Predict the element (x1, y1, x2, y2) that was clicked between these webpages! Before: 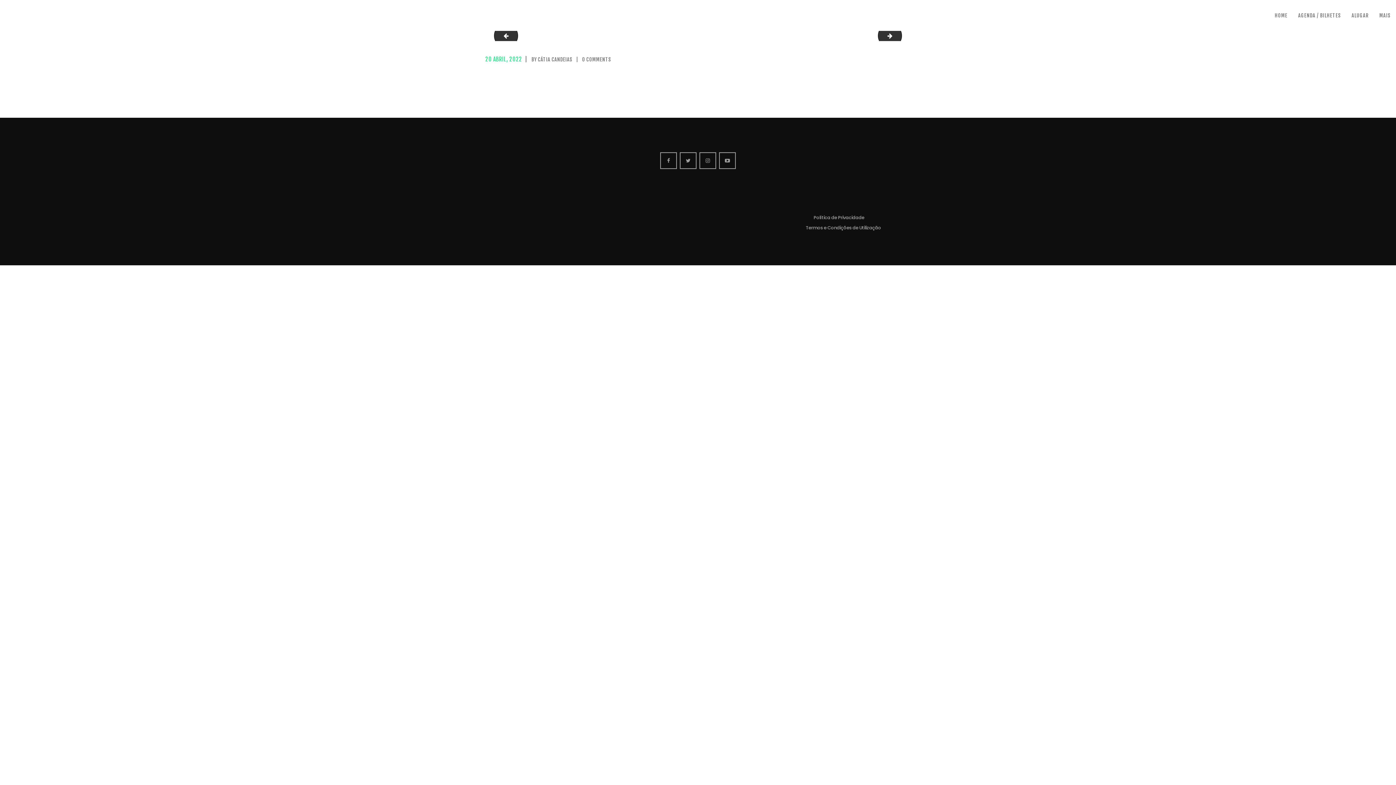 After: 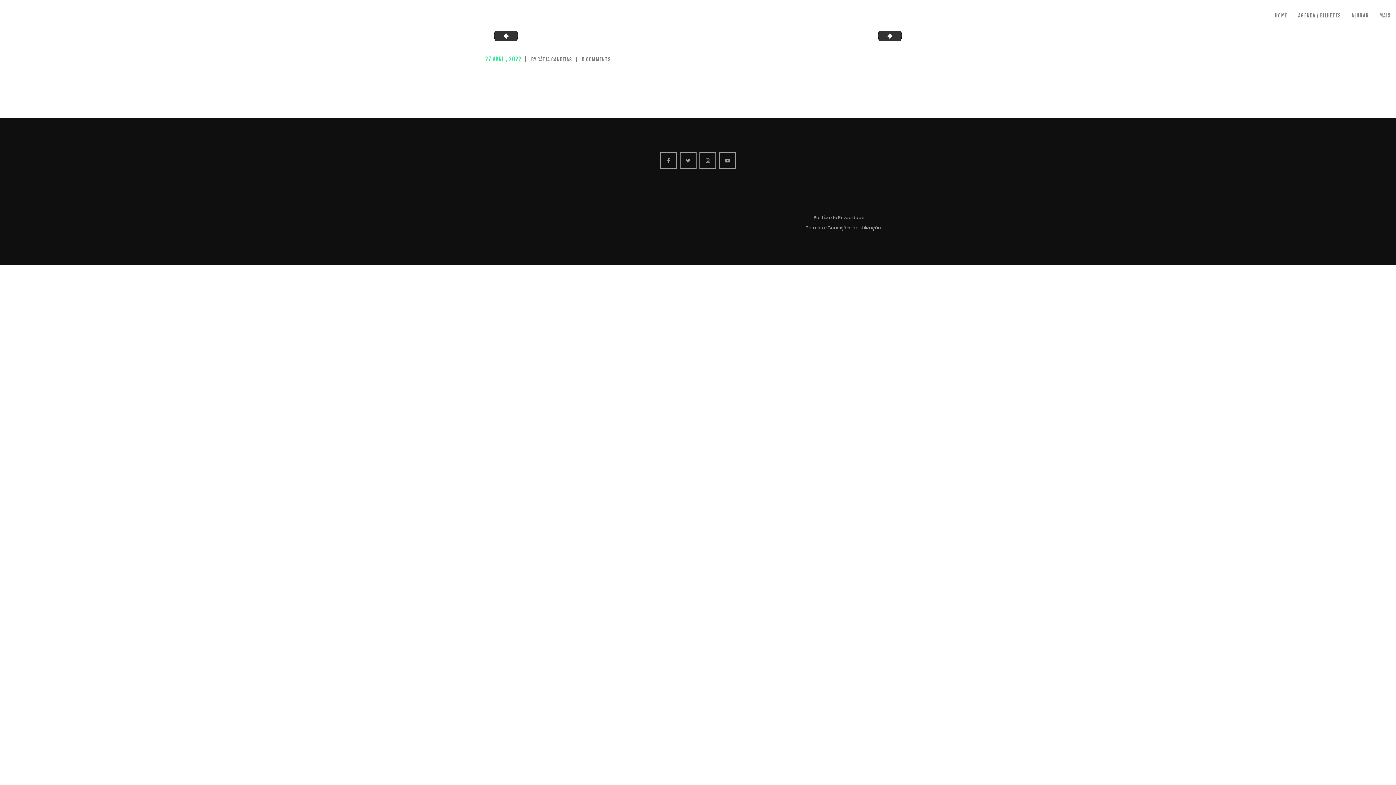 Action: label: prop08-NYXX-post bbox: (889, 24, 902, 47)